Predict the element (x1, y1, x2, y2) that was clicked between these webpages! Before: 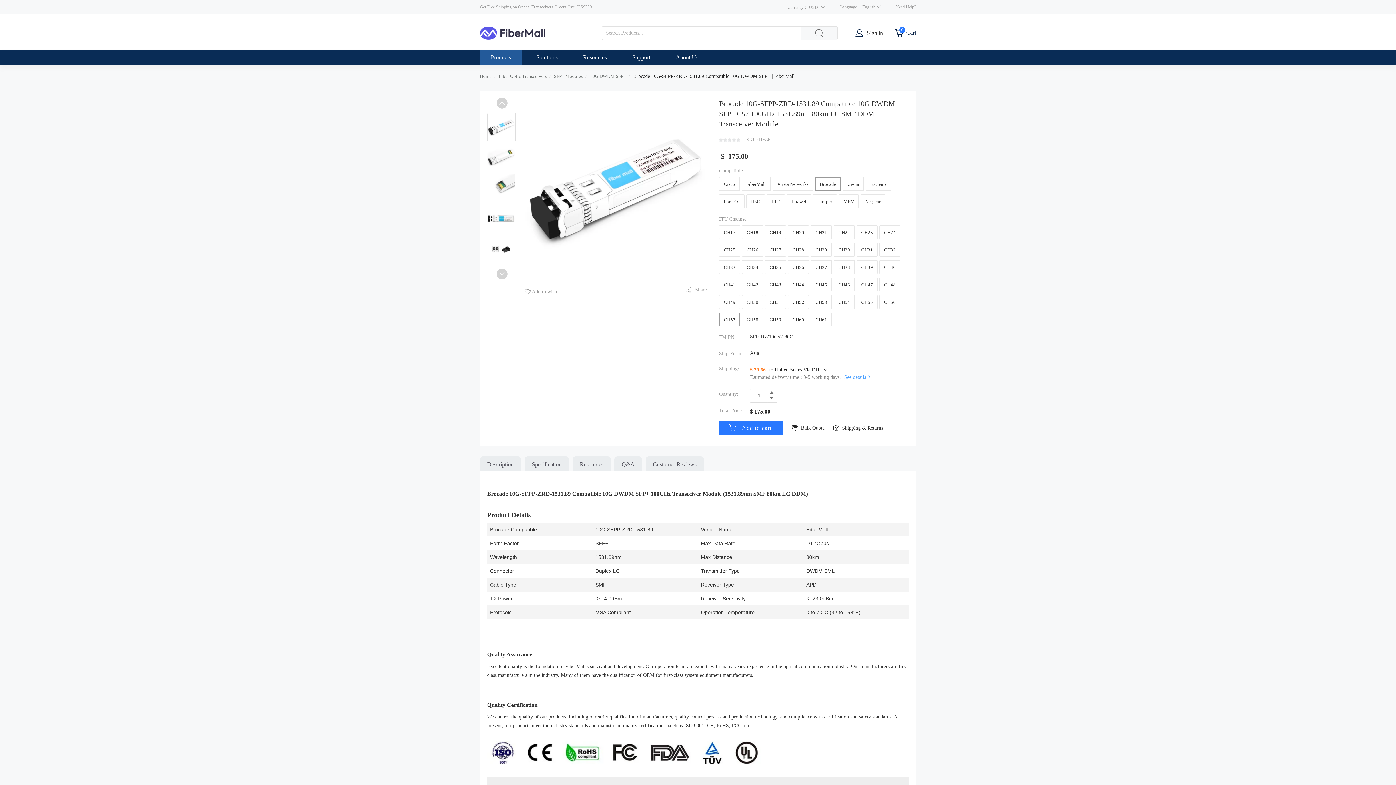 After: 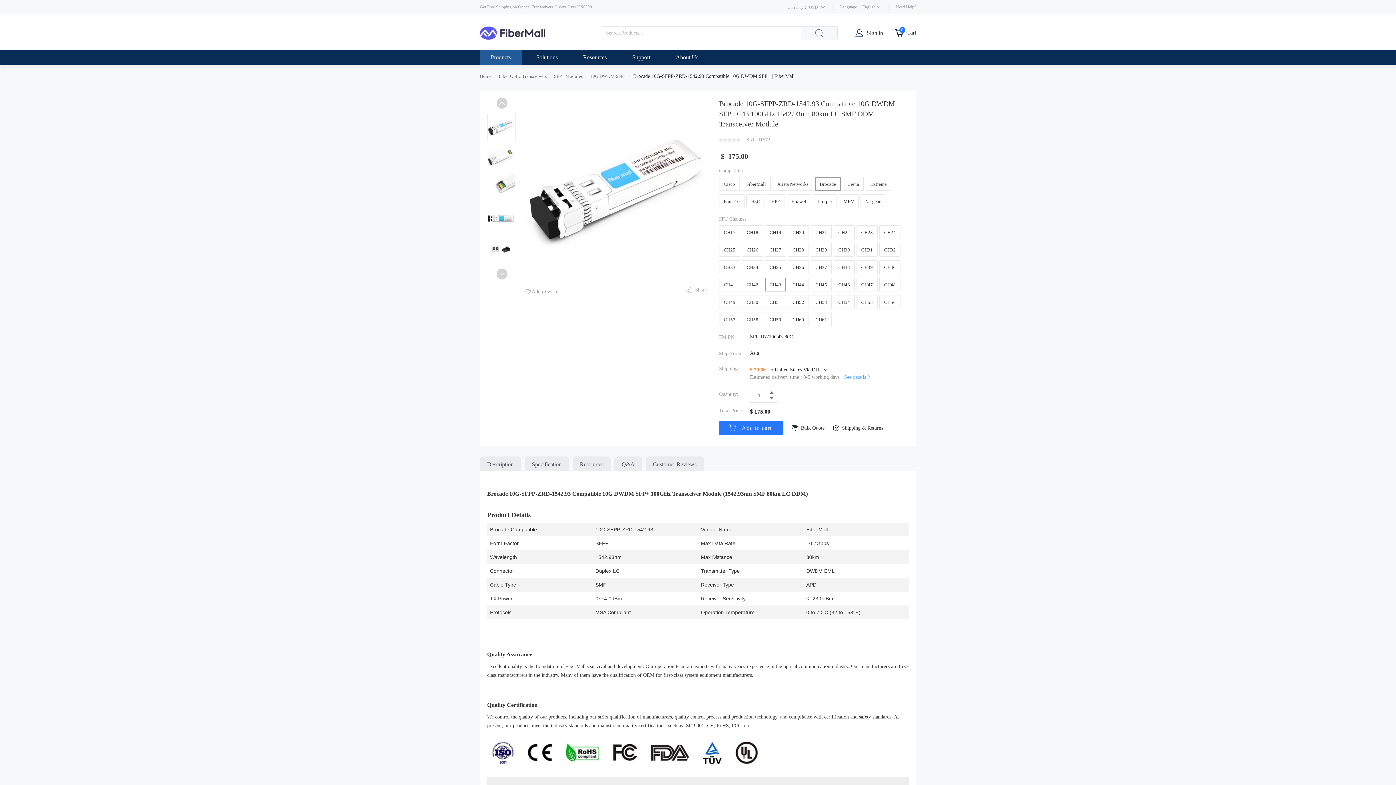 Action: bbox: (765, 278, 785, 292) label: CH43